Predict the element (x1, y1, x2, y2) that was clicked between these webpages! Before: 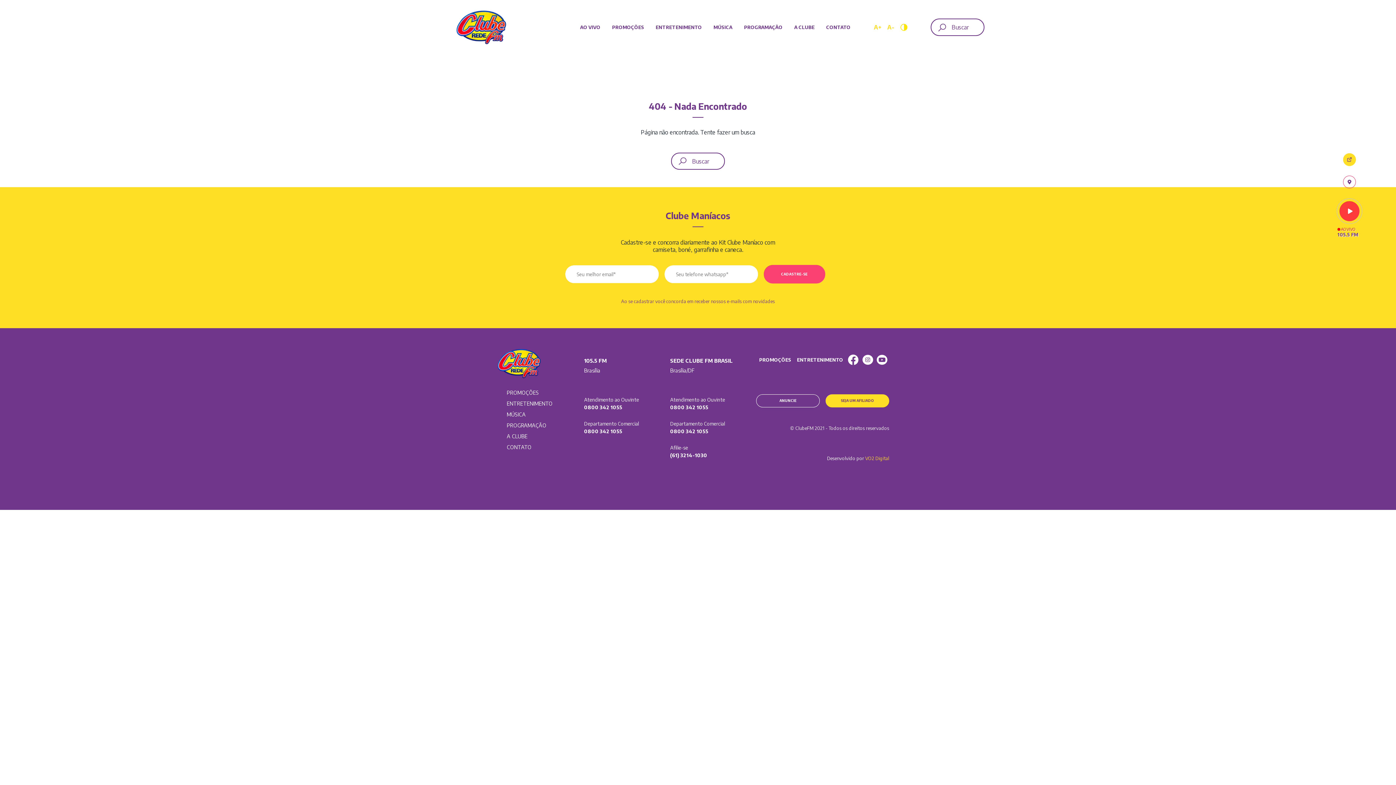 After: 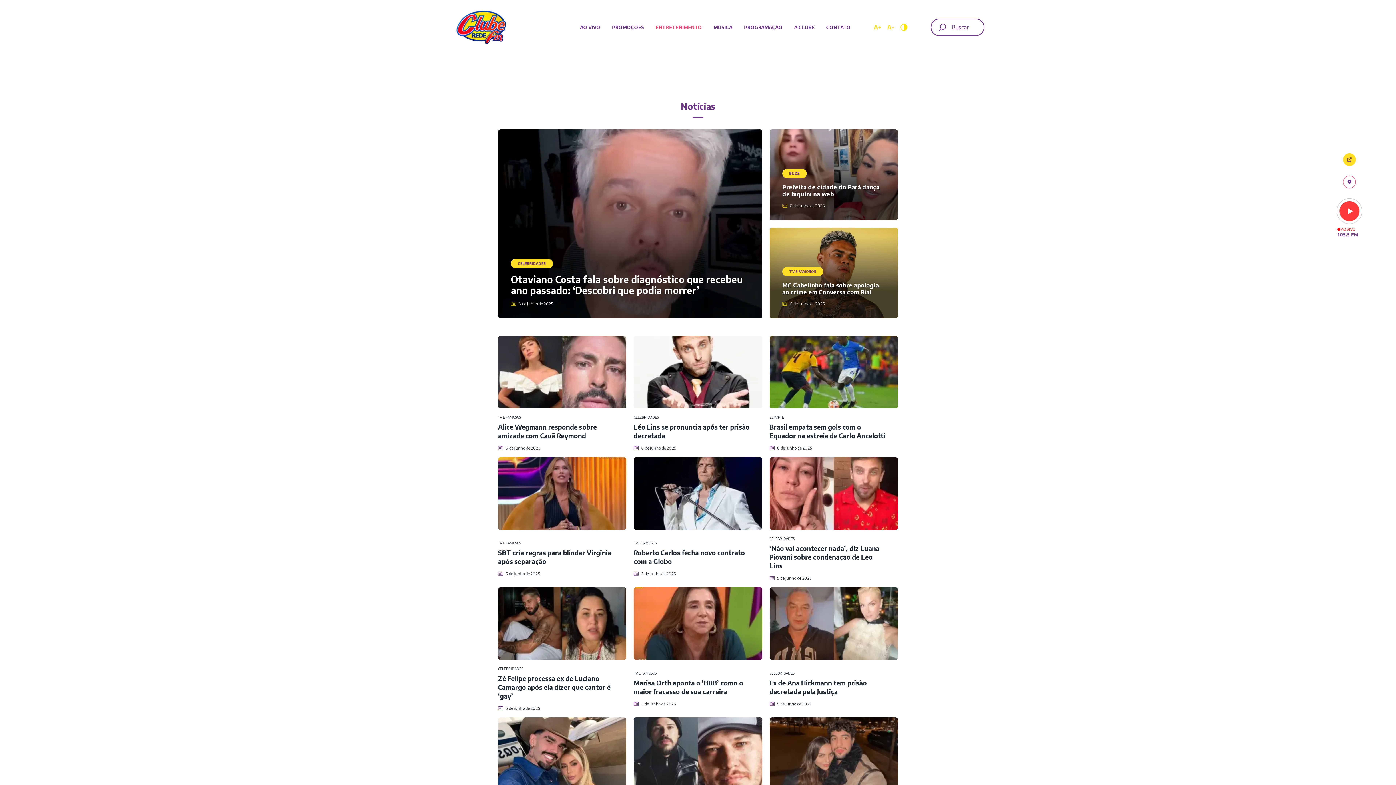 Action: label: ENTRETENIMENTO bbox: (506, 400, 552, 406)